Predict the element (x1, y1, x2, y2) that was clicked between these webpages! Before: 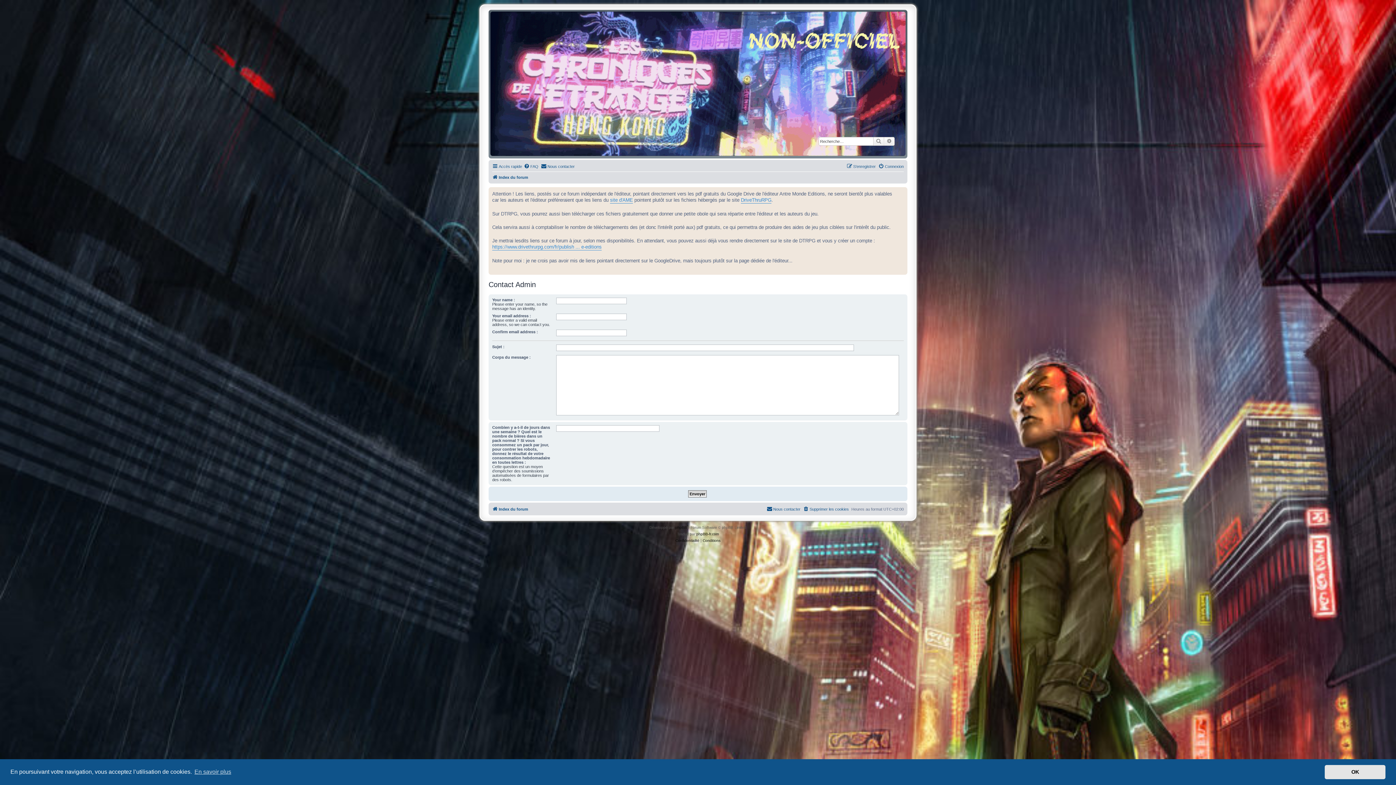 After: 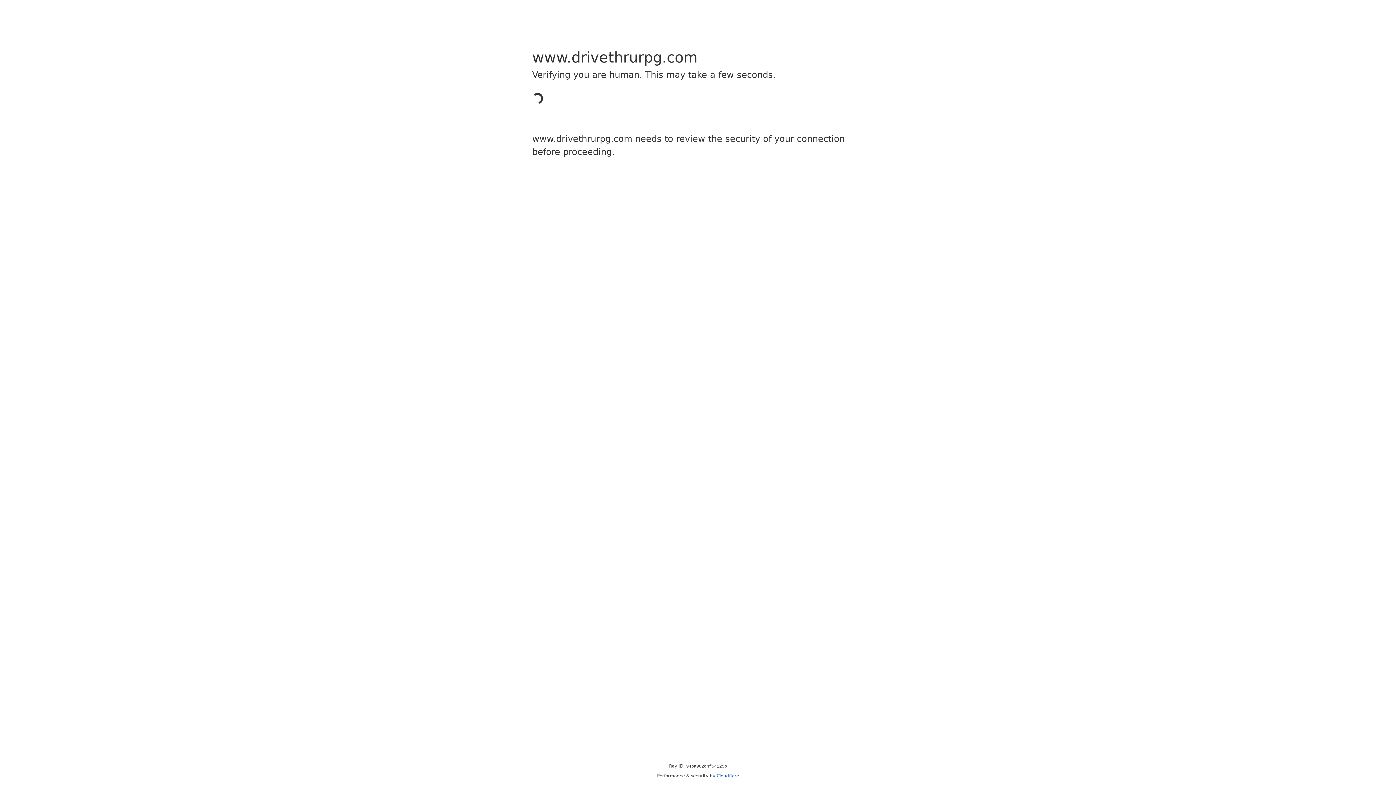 Action: label: DriveThruRPG bbox: (741, 197, 771, 203)